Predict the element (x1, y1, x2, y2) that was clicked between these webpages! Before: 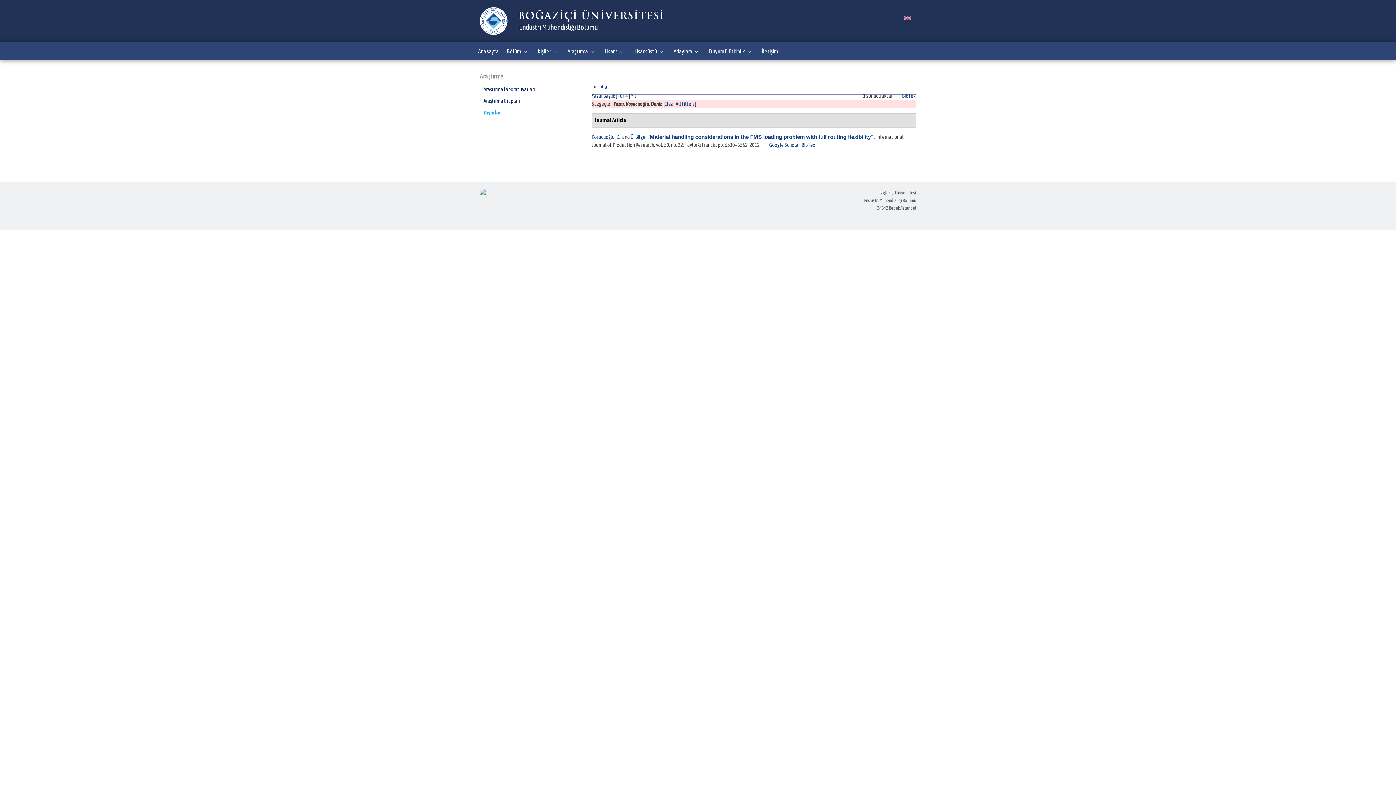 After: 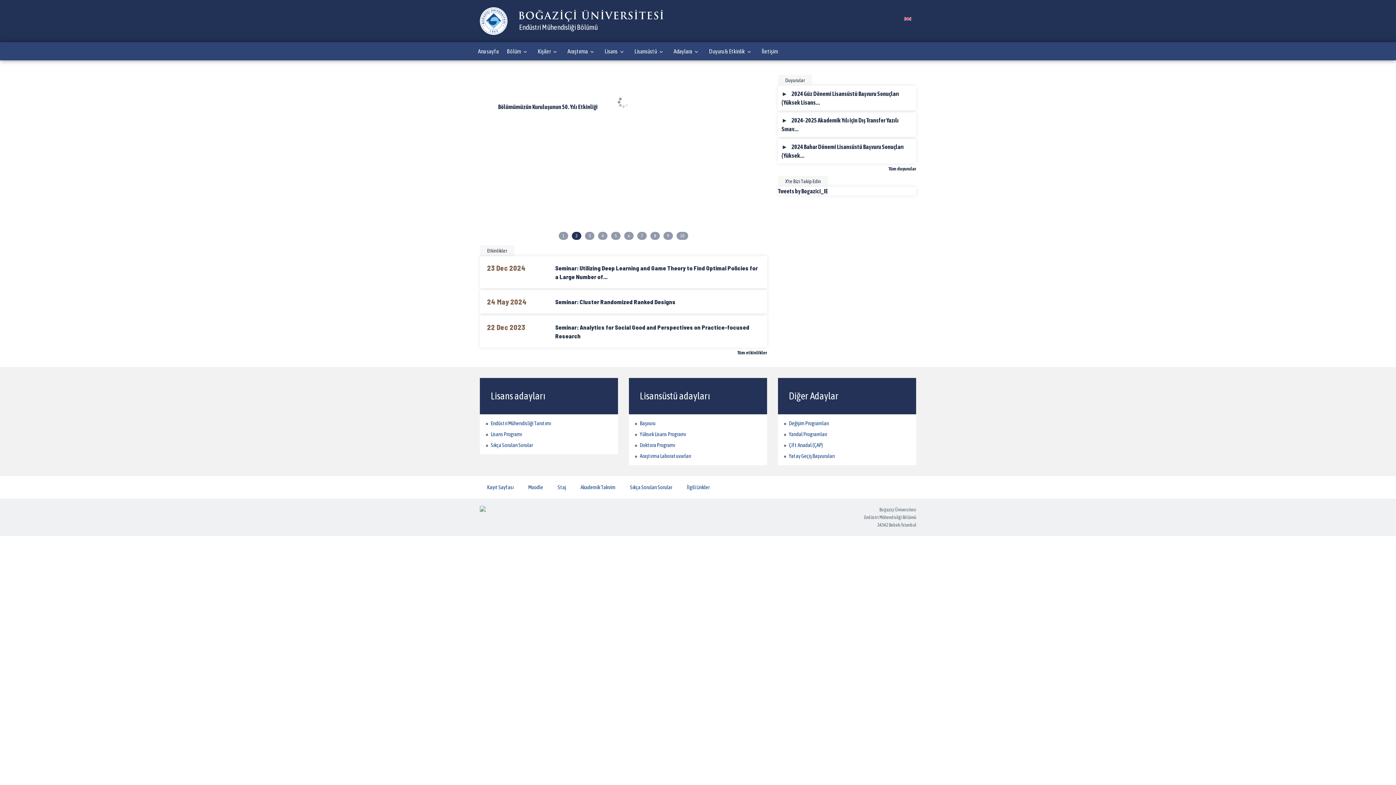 Action: bbox: (474, 42, 502, 60) label: Ana sayfa